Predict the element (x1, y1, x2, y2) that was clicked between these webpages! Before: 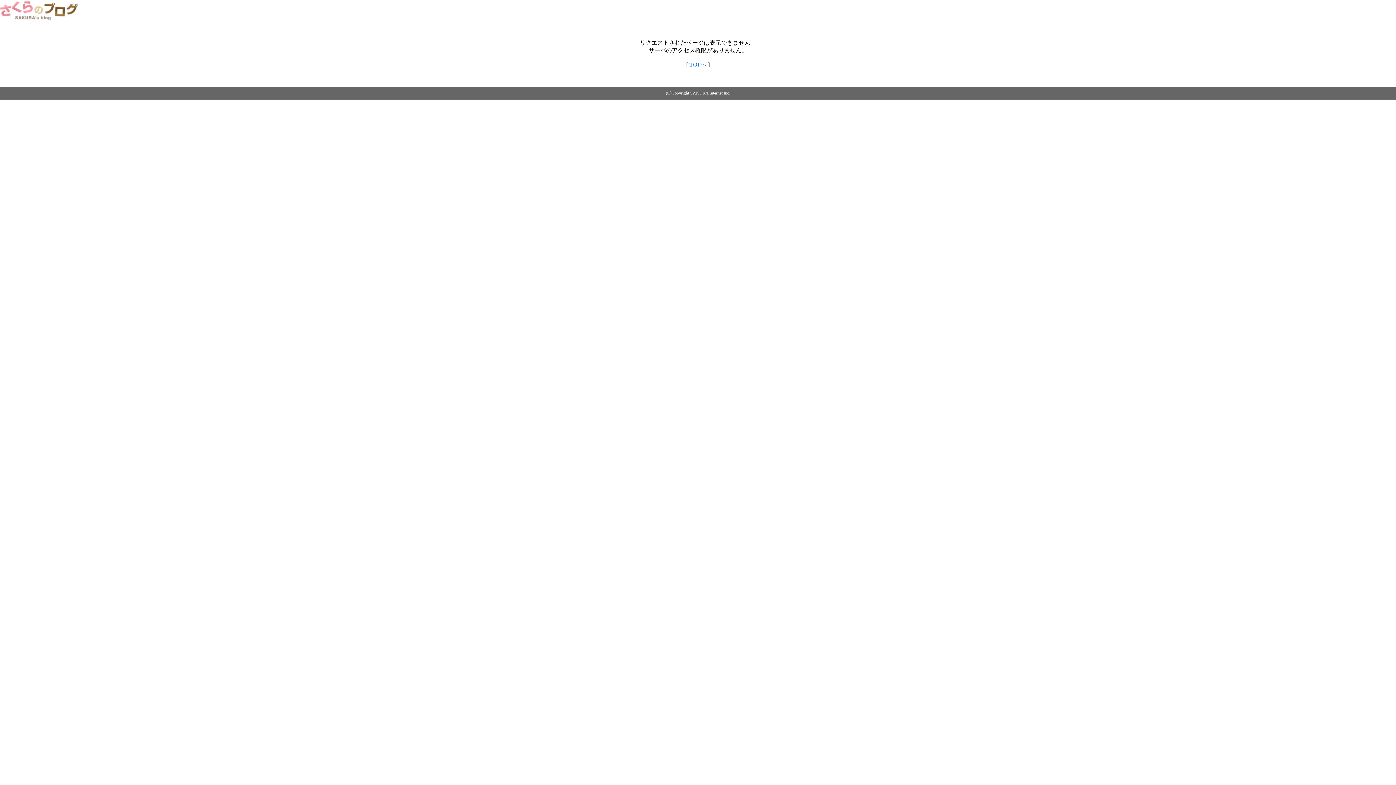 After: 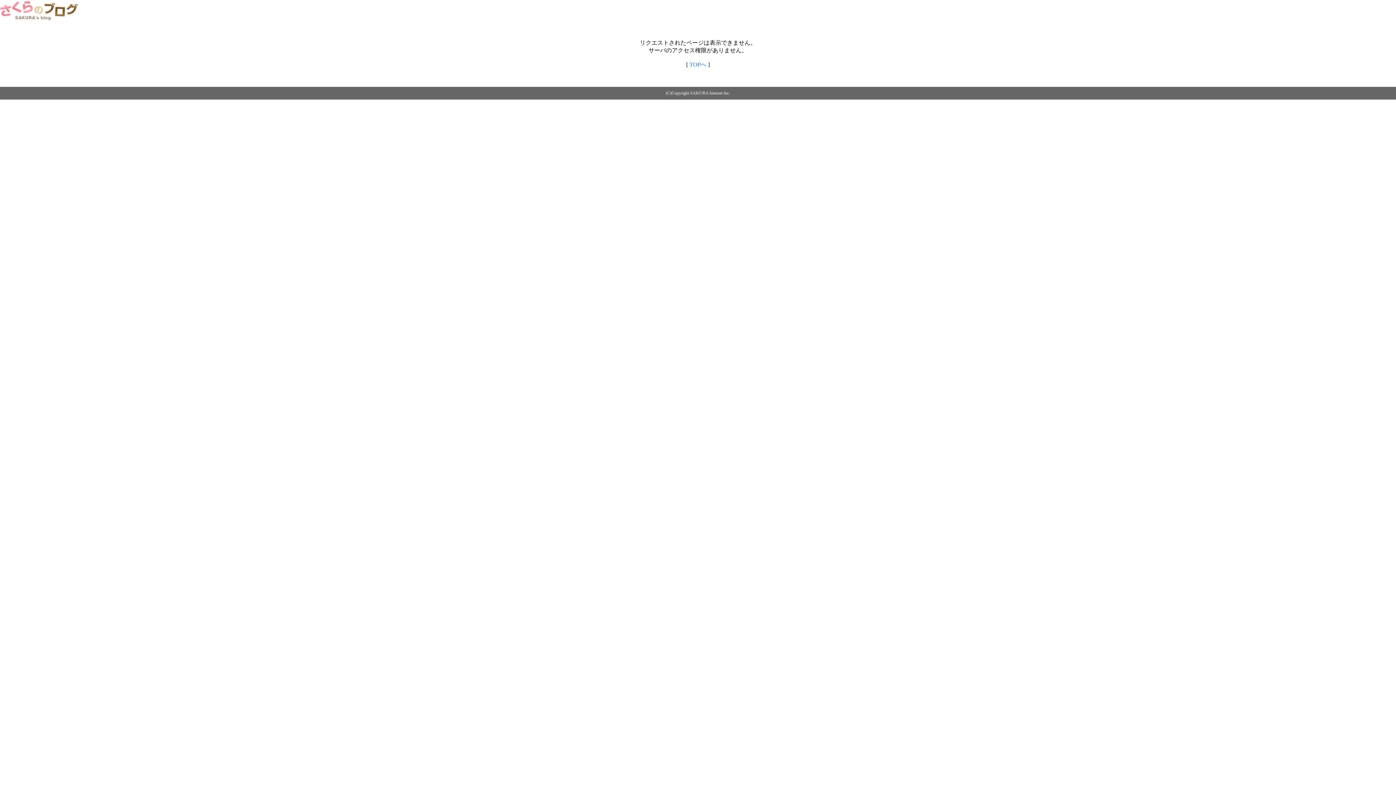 Action: bbox: (689, 61, 706, 67) label: TOPへ